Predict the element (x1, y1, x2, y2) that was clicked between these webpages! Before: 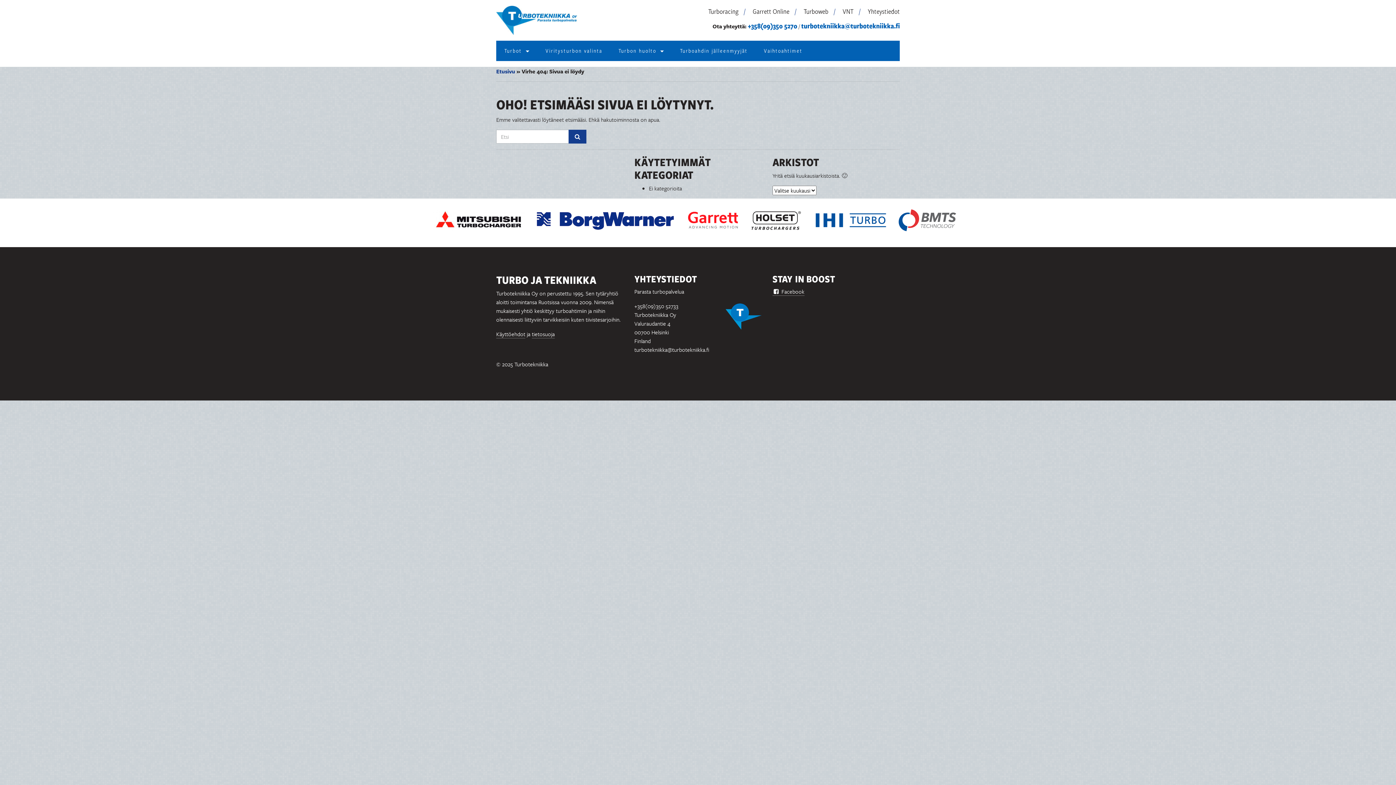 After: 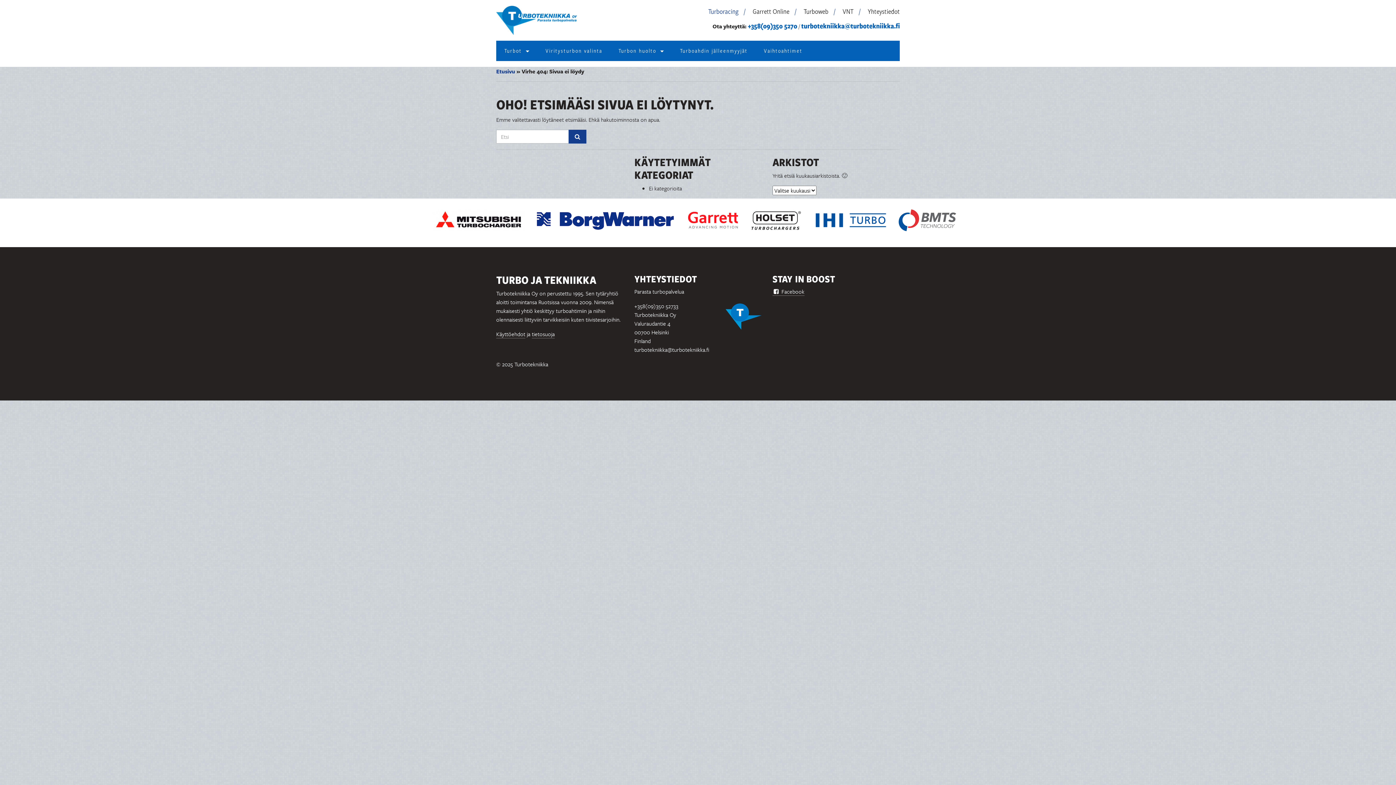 Action: label: Turboracing bbox: (708, 5, 745, 16)